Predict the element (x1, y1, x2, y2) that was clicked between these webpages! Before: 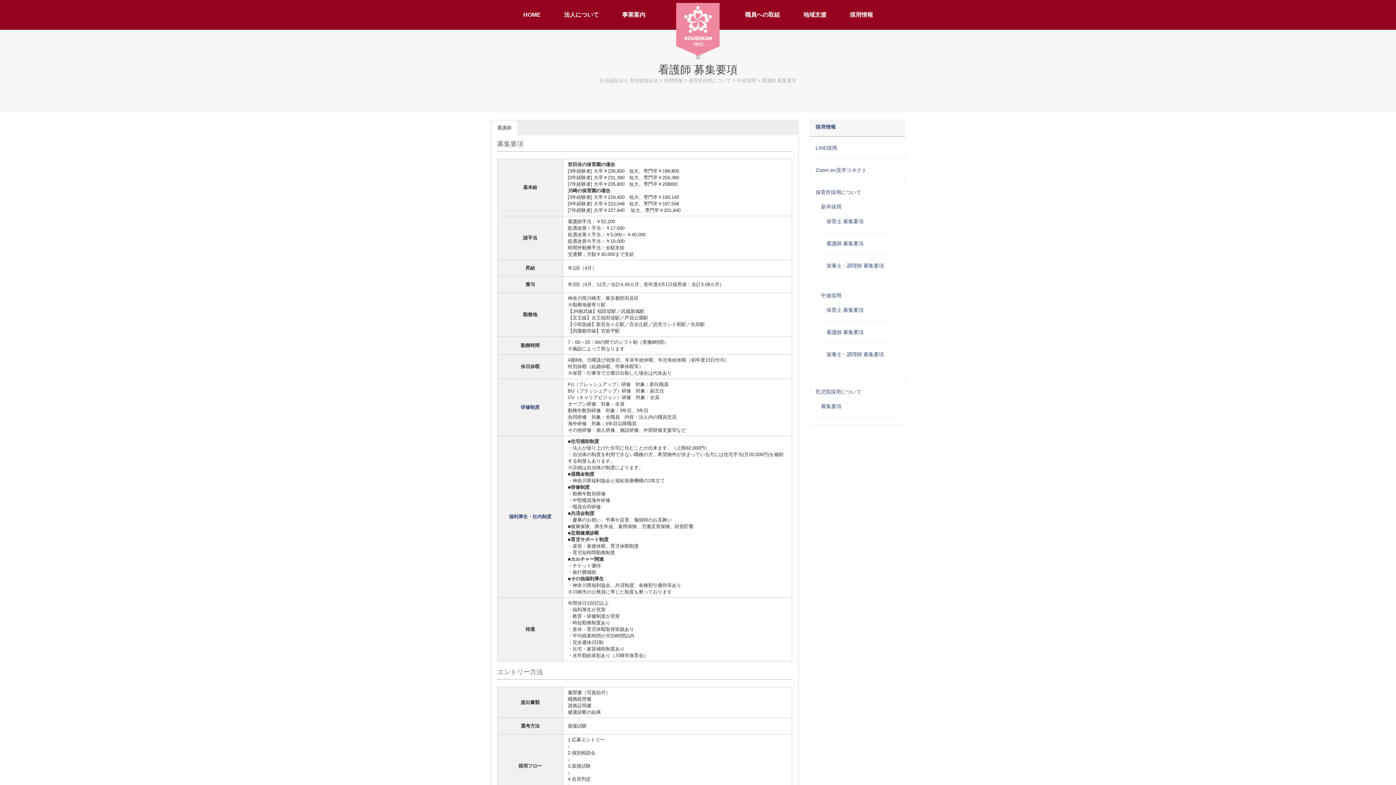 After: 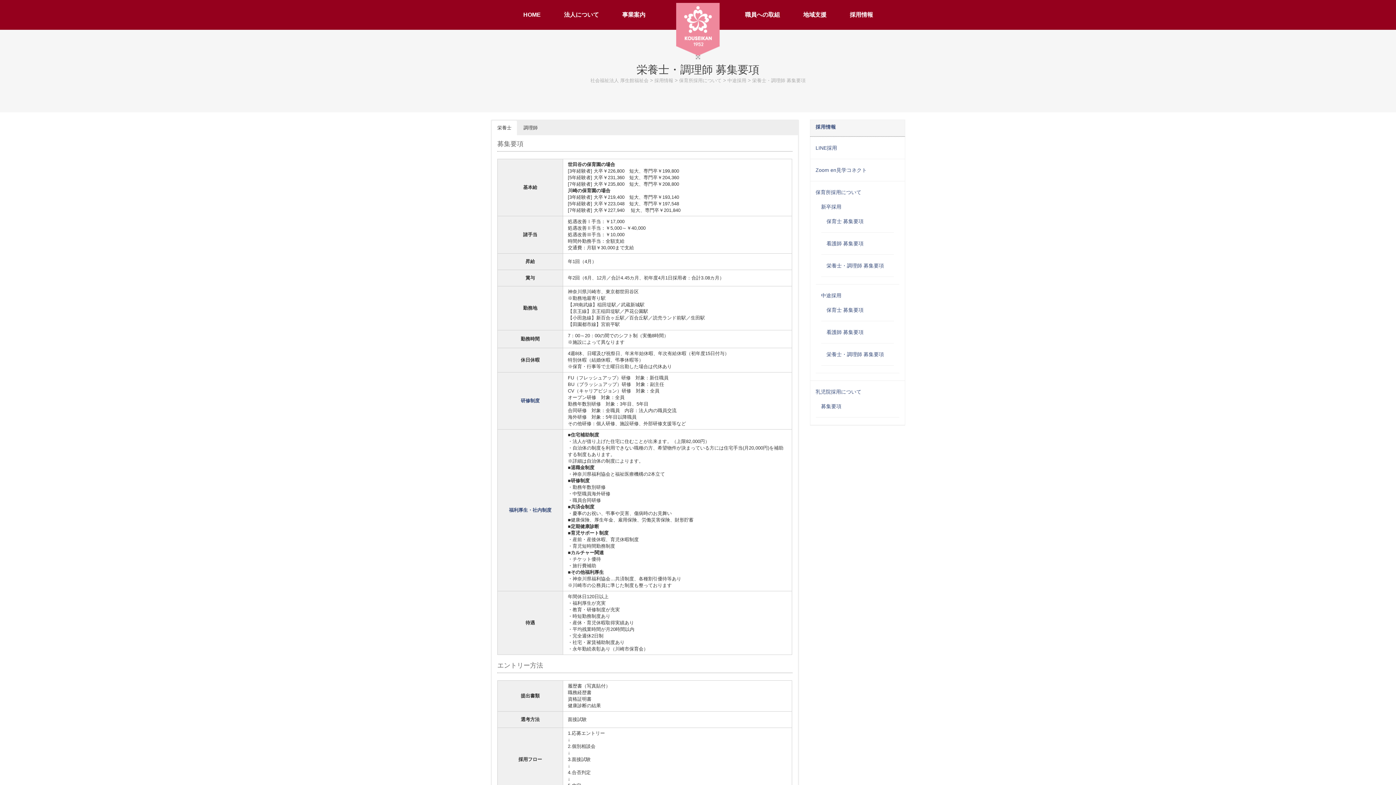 Action: bbox: (826, 351, 884, 357) label: 栄養士・調理師 募集要項